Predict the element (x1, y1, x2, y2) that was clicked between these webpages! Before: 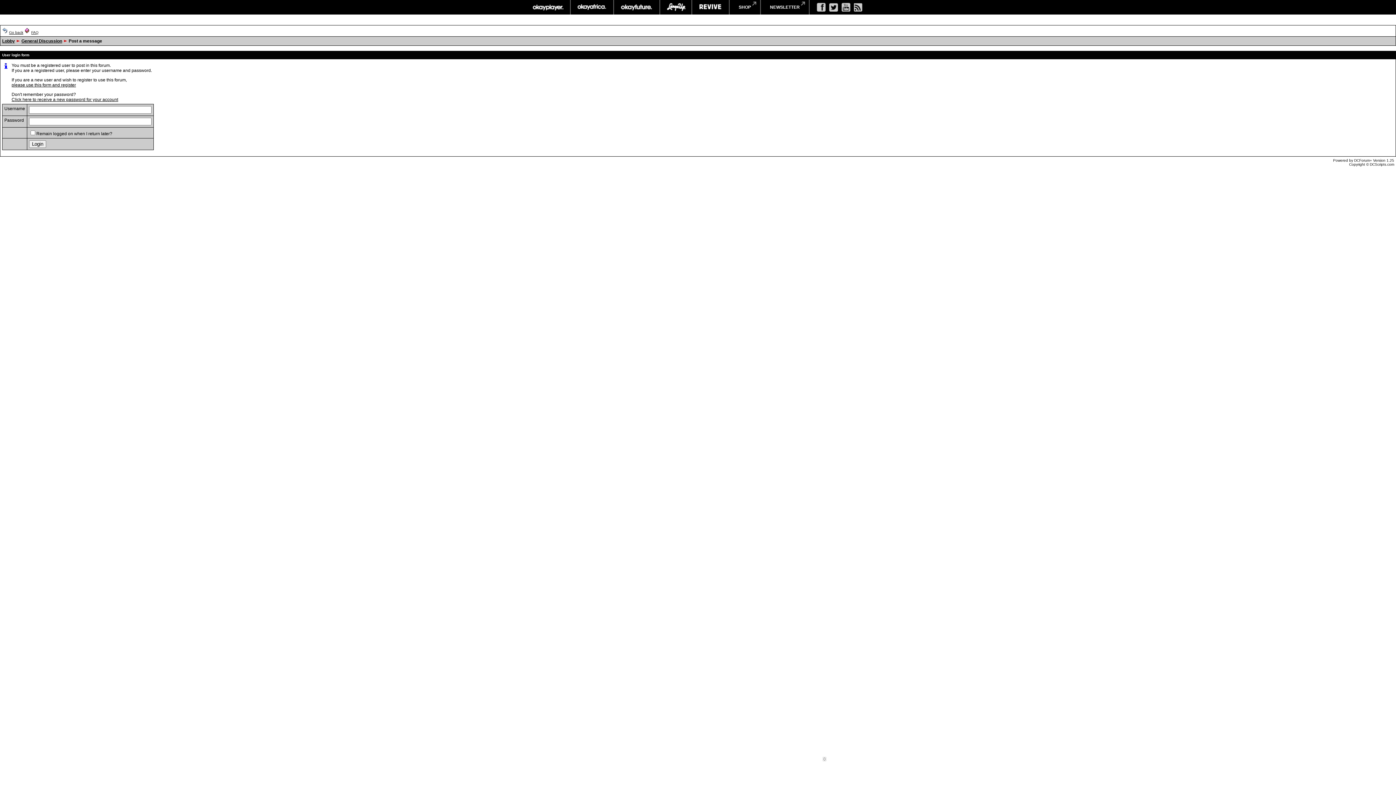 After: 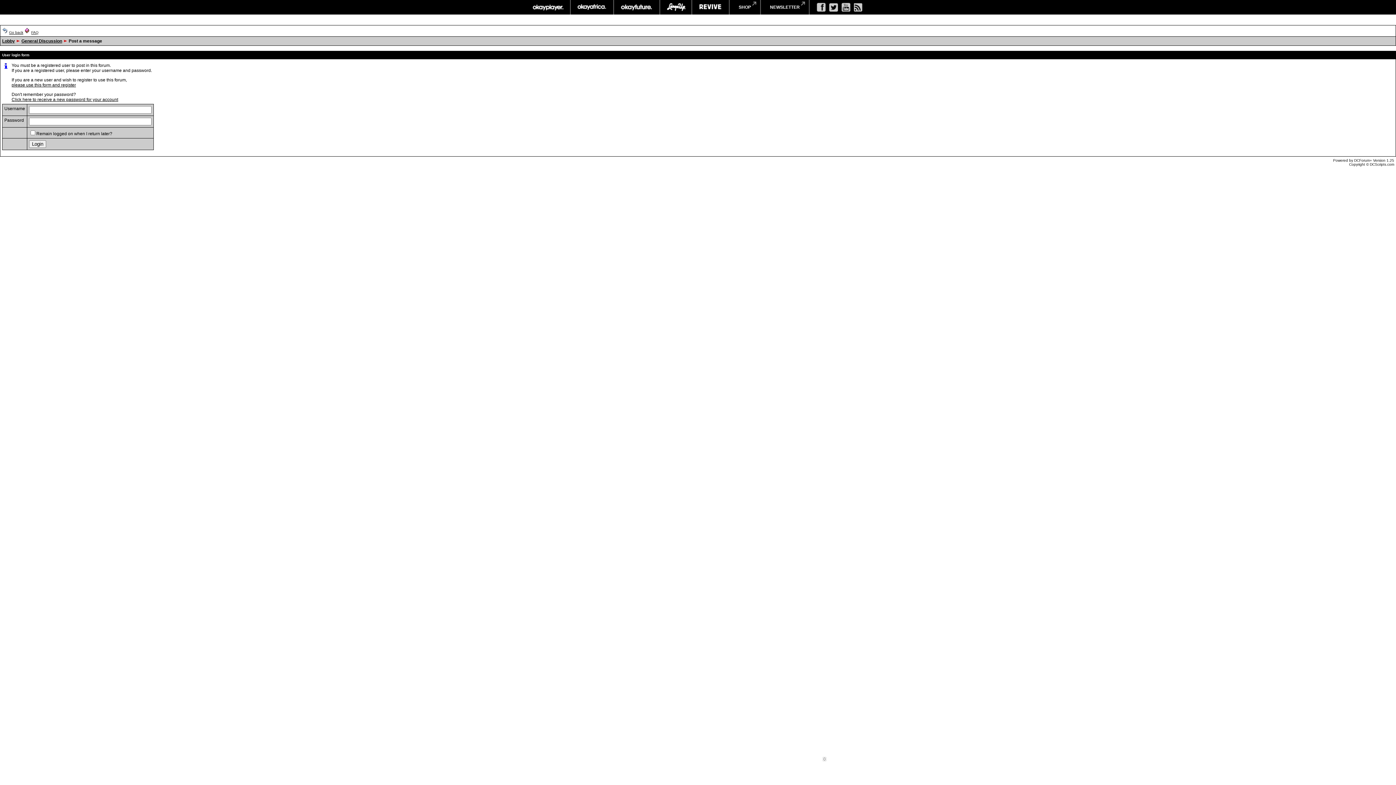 Action: bbox: (841, 2, 850, 11)